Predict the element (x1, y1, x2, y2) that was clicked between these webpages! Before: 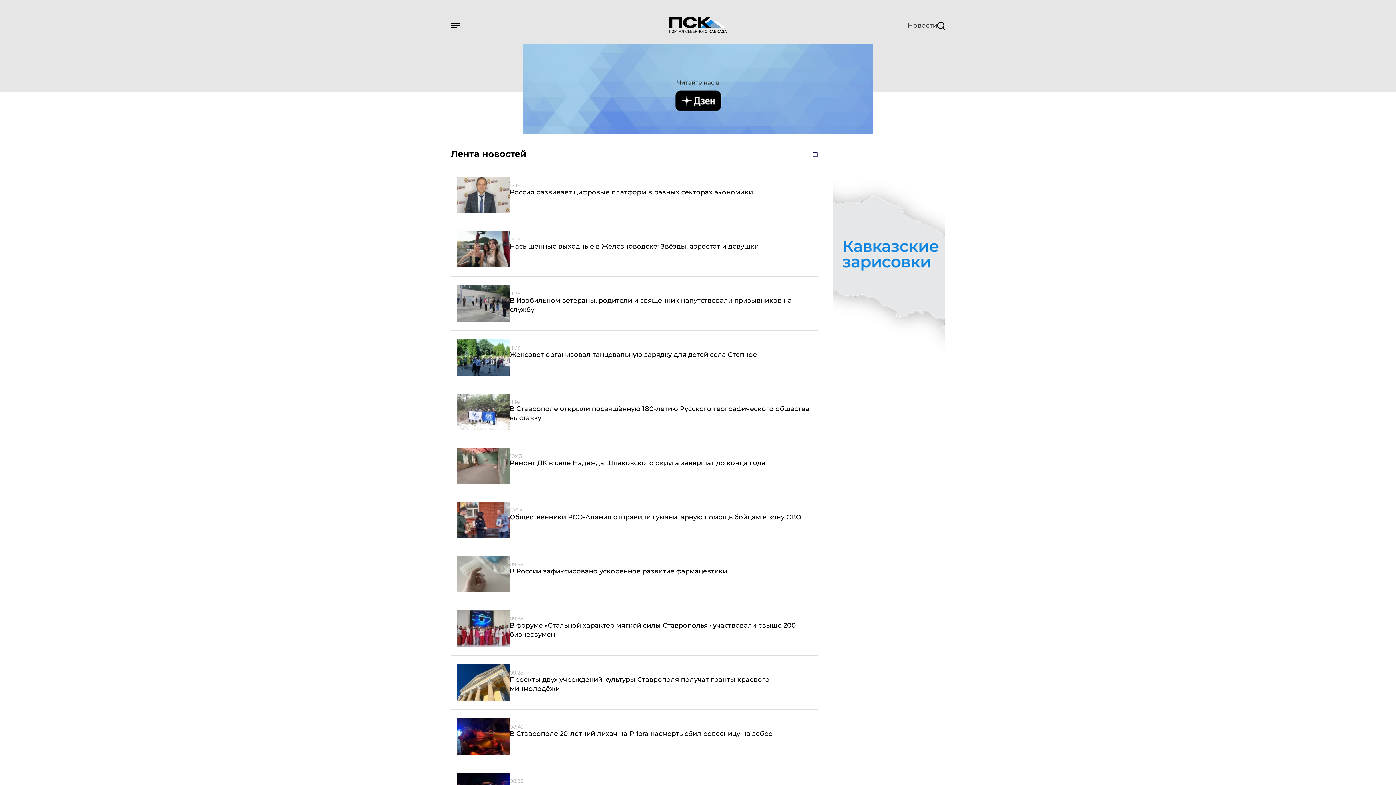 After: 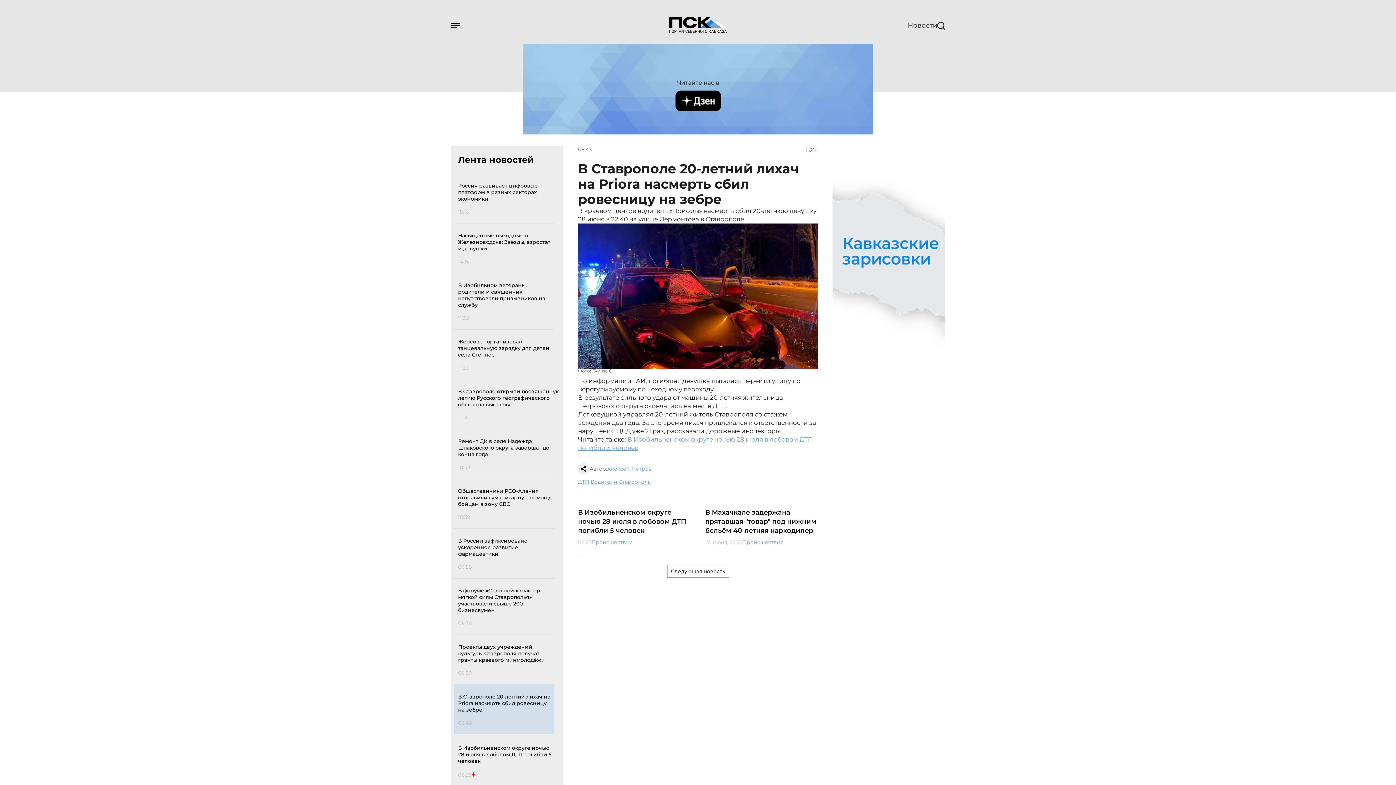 Action: bbox: (509, 729, 772, 739) label: В Ставрополе 20-летний лихач на Priora насмерть сбил ровесницу на зебре